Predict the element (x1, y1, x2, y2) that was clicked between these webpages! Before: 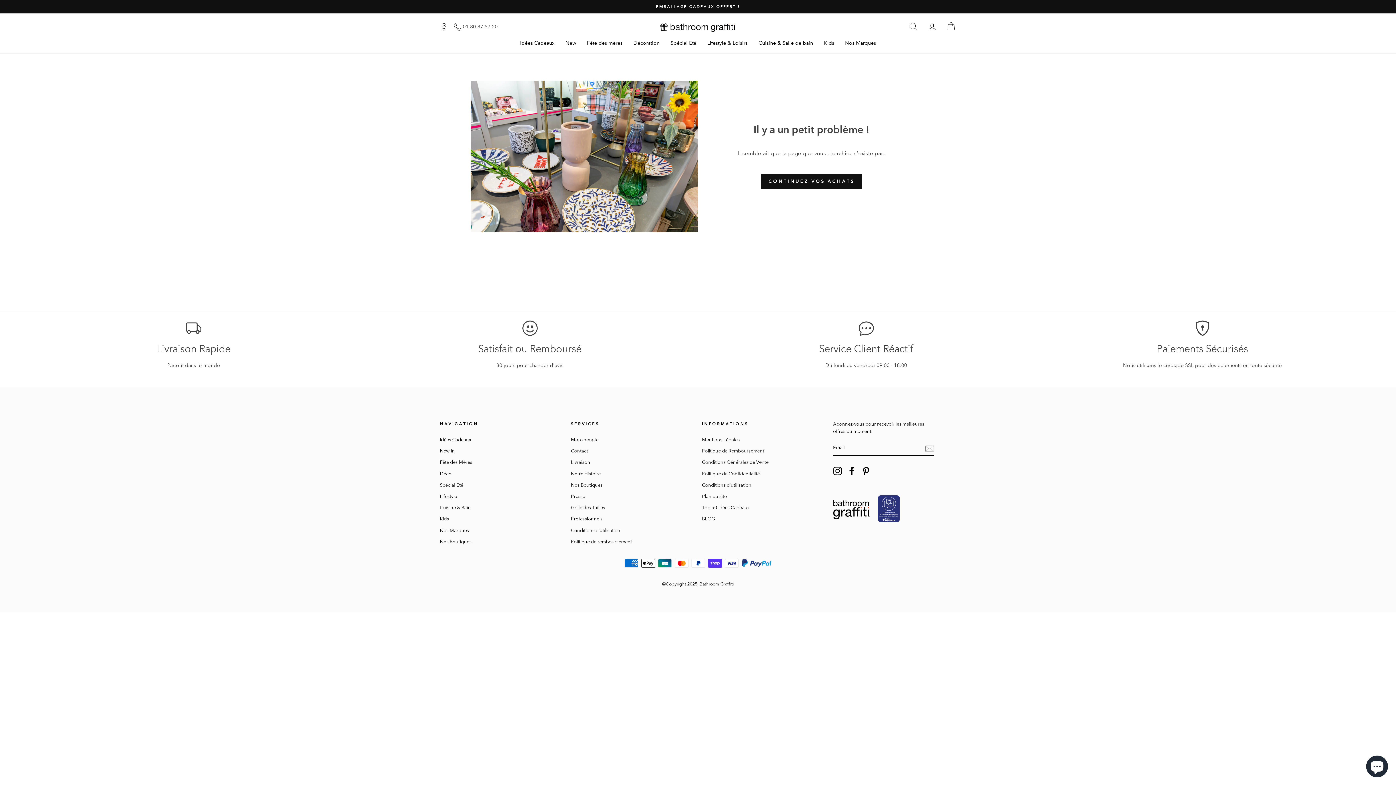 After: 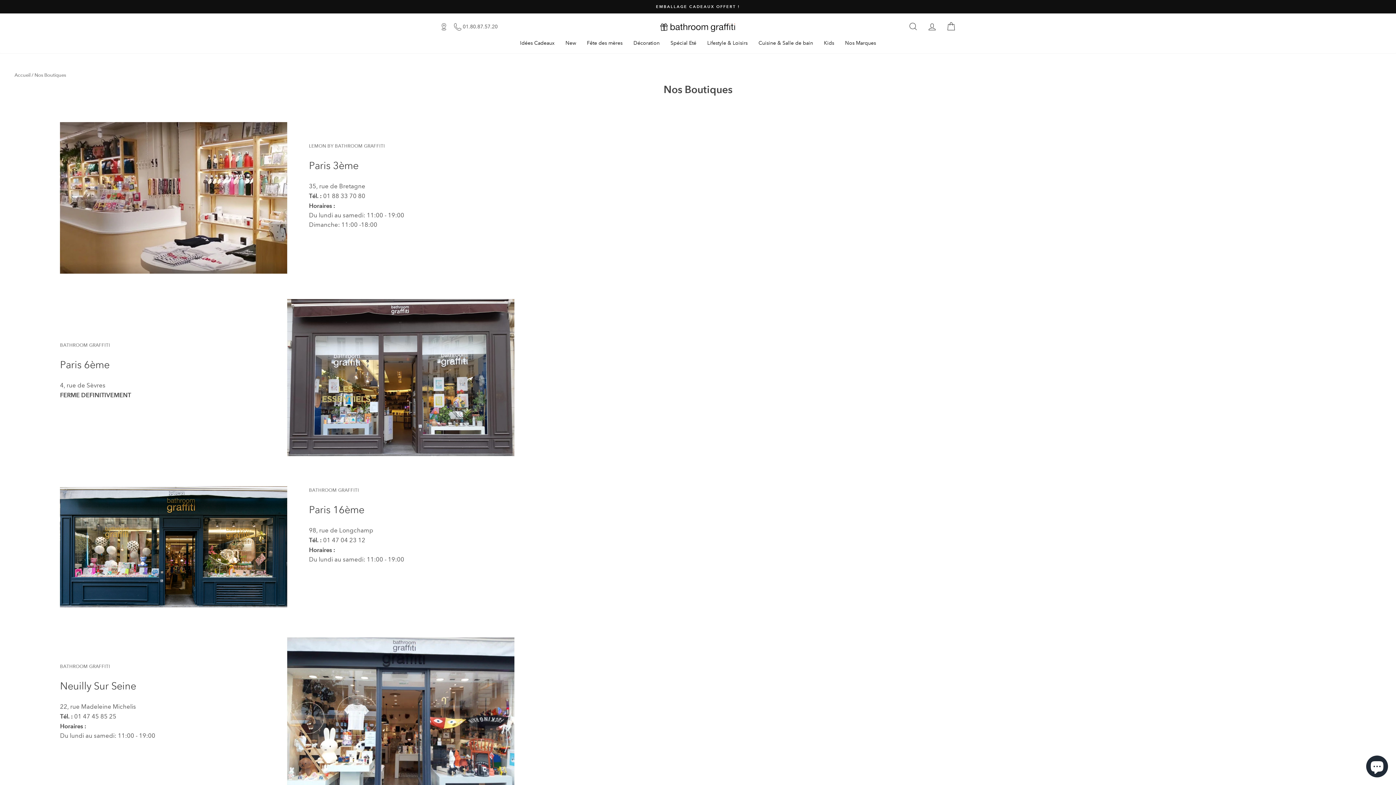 Action: bbox: (571, 480, 602, 490) label: Nos Boutiques